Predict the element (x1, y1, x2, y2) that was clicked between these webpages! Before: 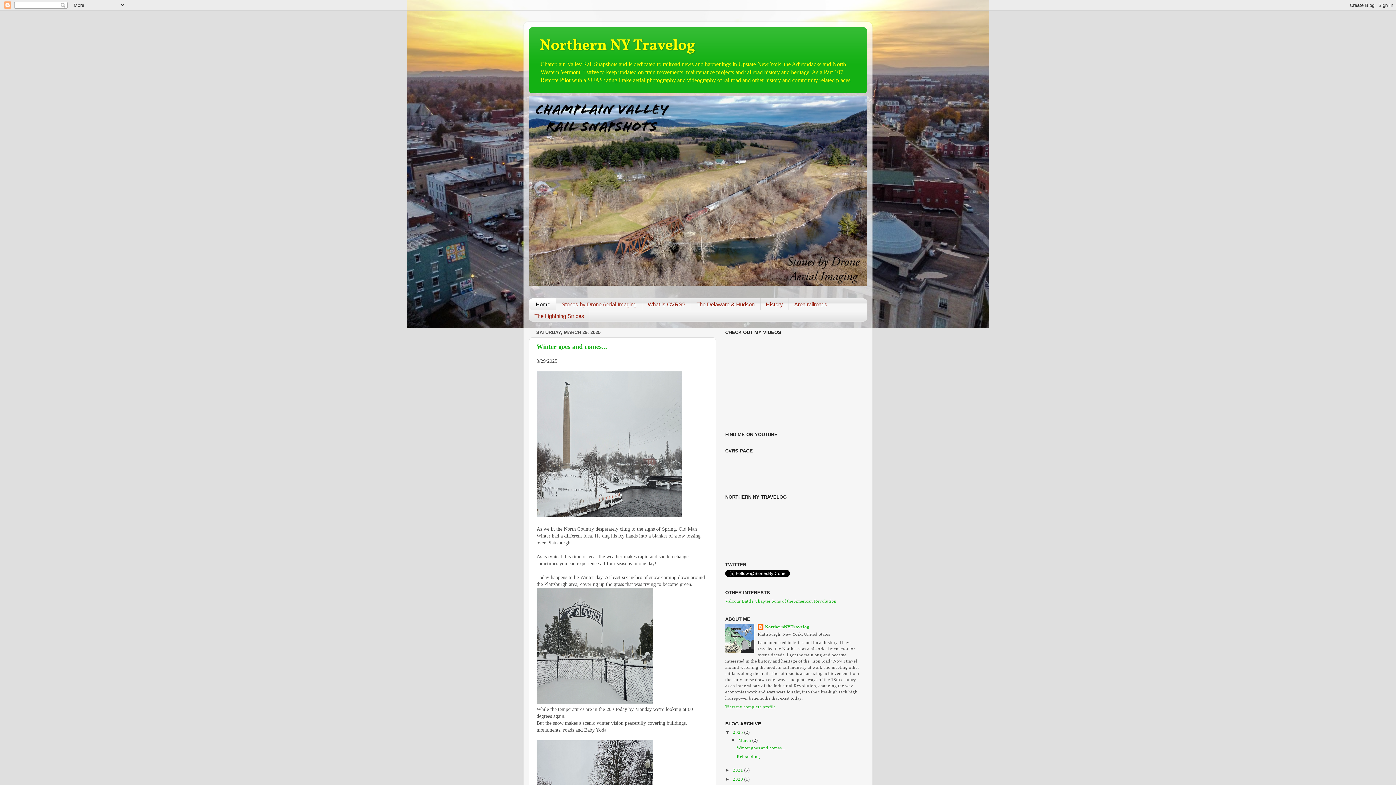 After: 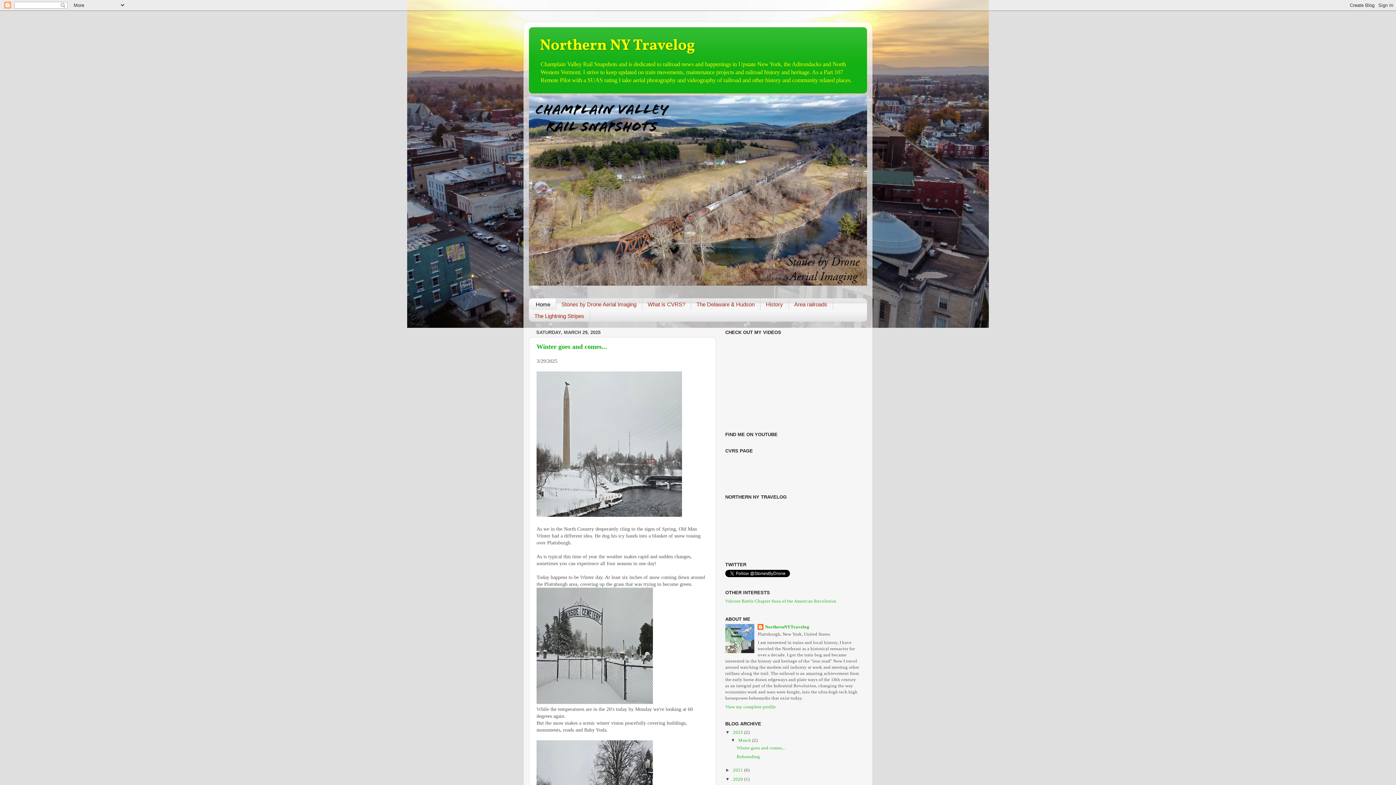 Action: label: ►   bbox: (725, 776, 733, 782)